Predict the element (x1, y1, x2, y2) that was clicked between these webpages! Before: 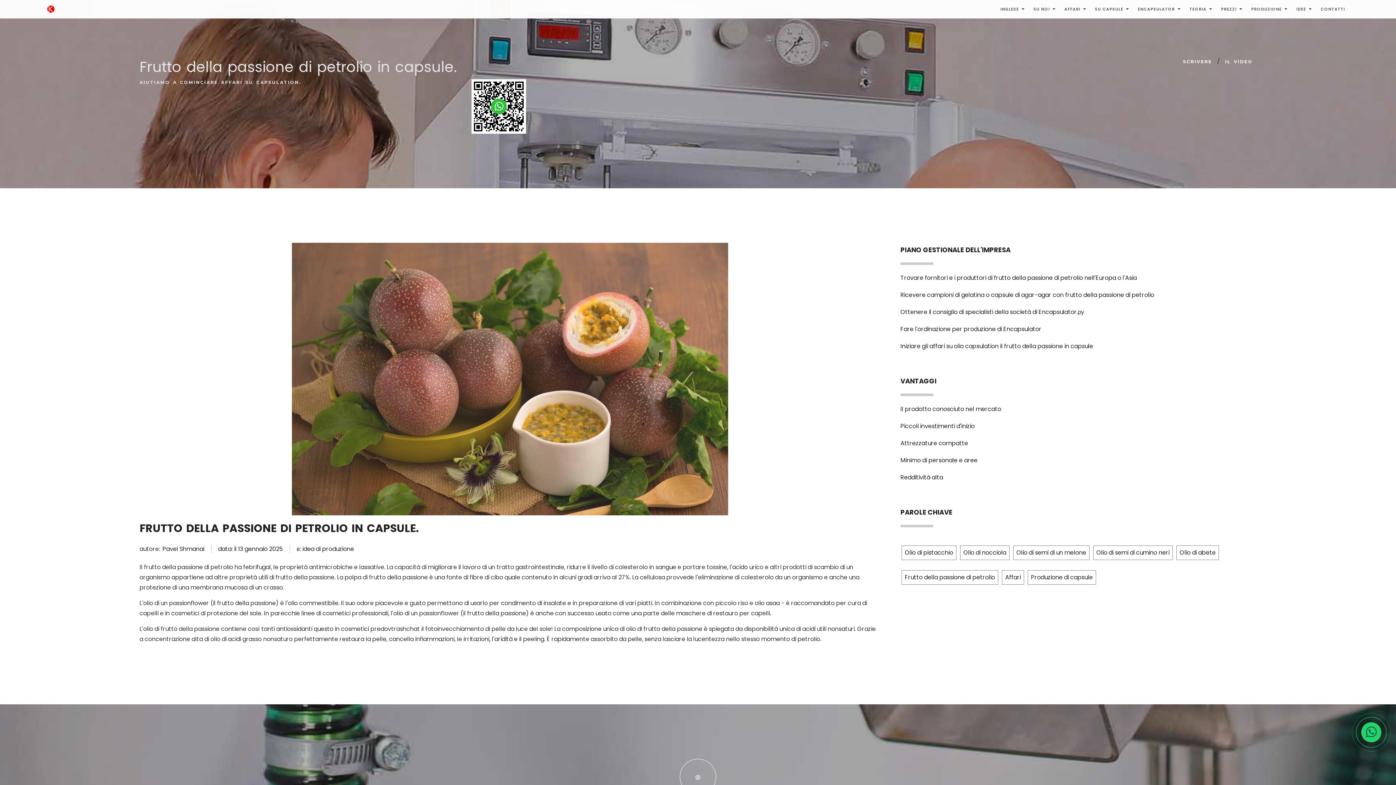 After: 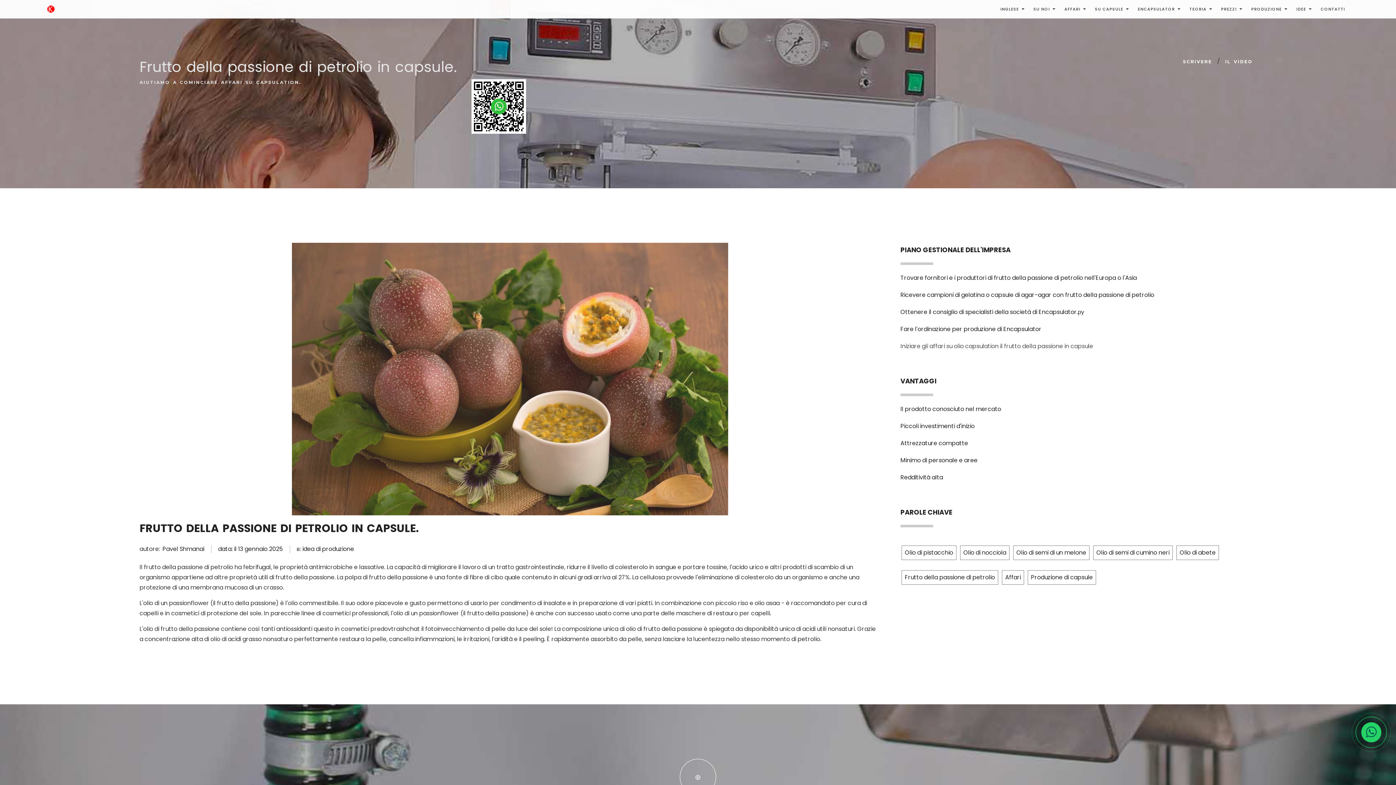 Action: bbox: (900, 342, 1093, 350) label: Iniziare gli affari su olio capsulation il frutto della passione in capsule